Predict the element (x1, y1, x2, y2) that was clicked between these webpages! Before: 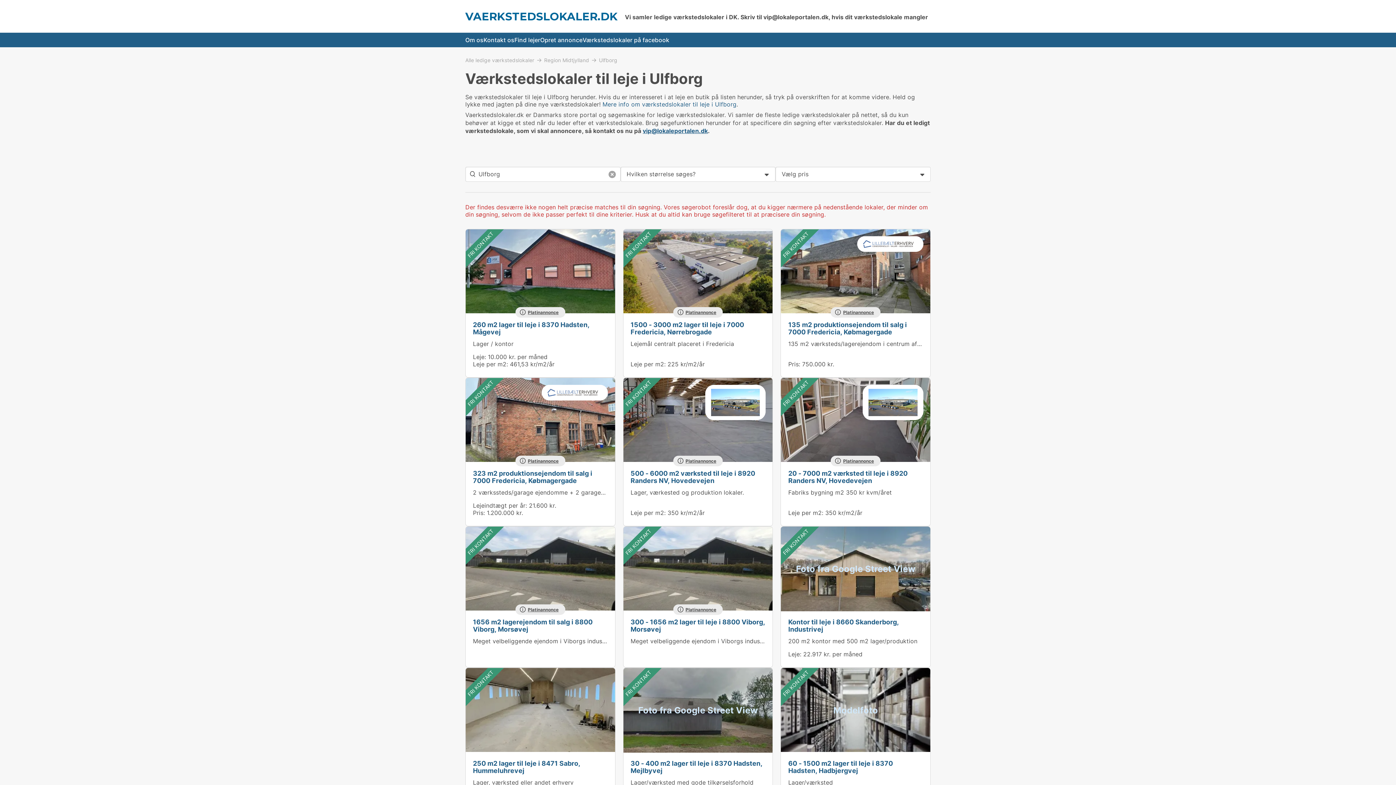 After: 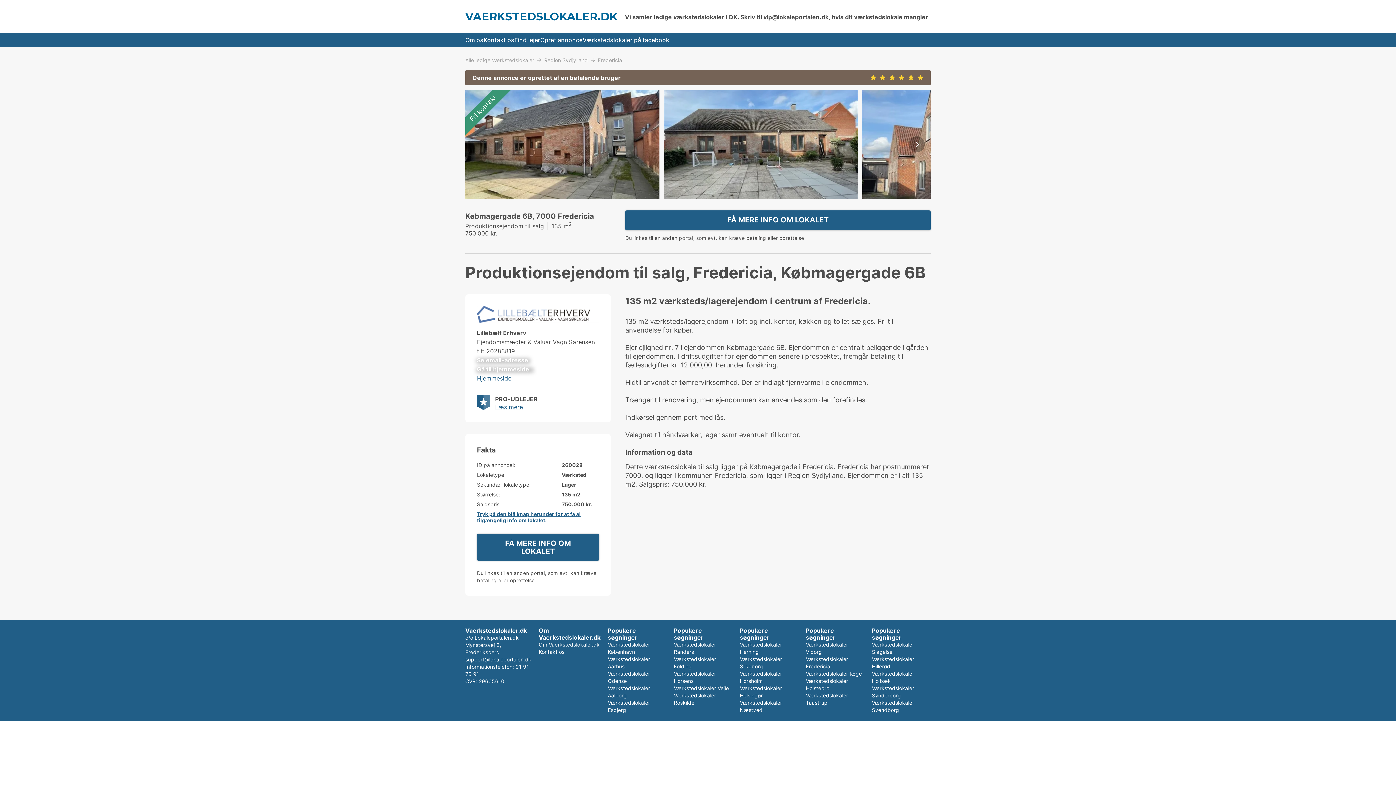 Action: label: 135 m2 værksteds/lagerejendom i centrum af Fredericia. bbox: (788, 340, 948, 347)